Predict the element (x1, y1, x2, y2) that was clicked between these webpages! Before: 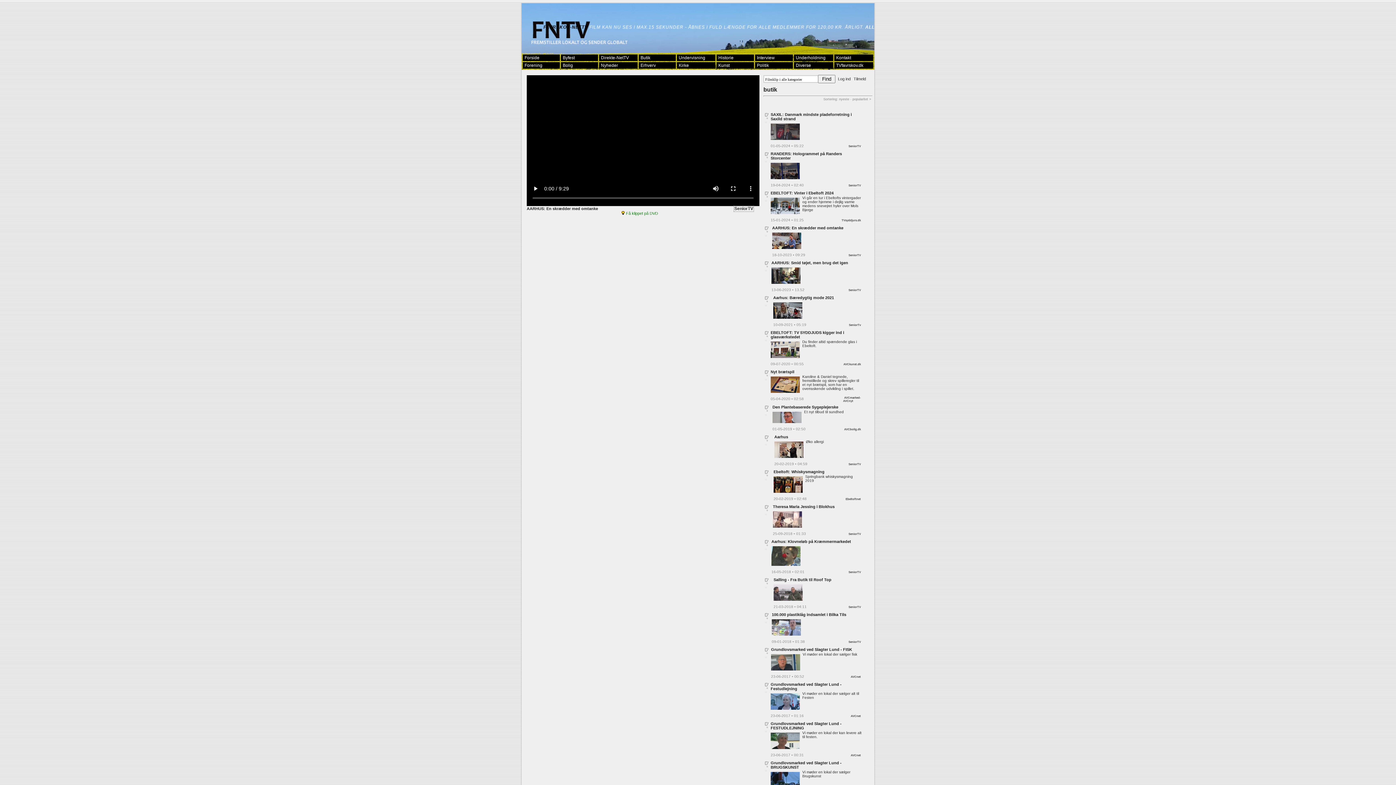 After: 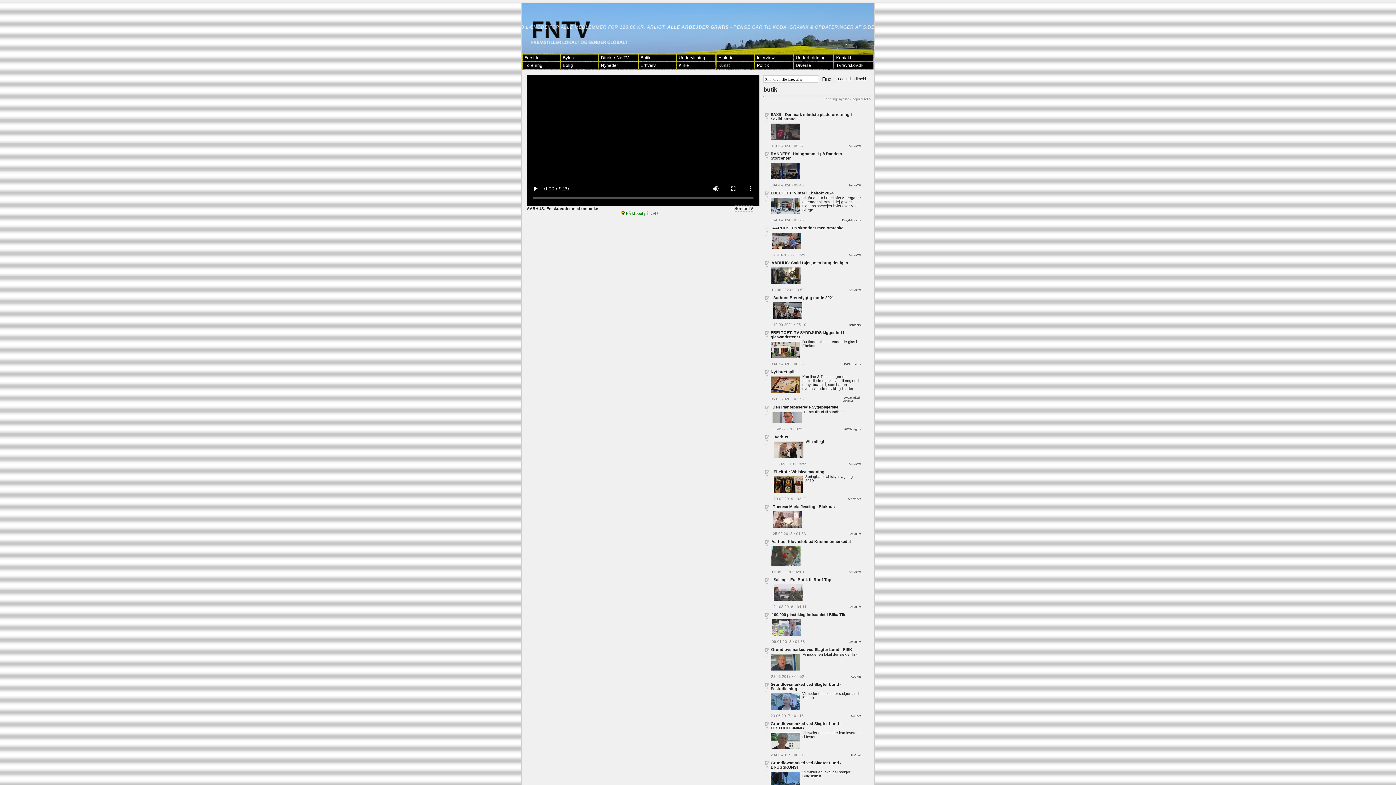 Action: bbox: (621, 211, 658, 215) label:  Få klippet på DVD